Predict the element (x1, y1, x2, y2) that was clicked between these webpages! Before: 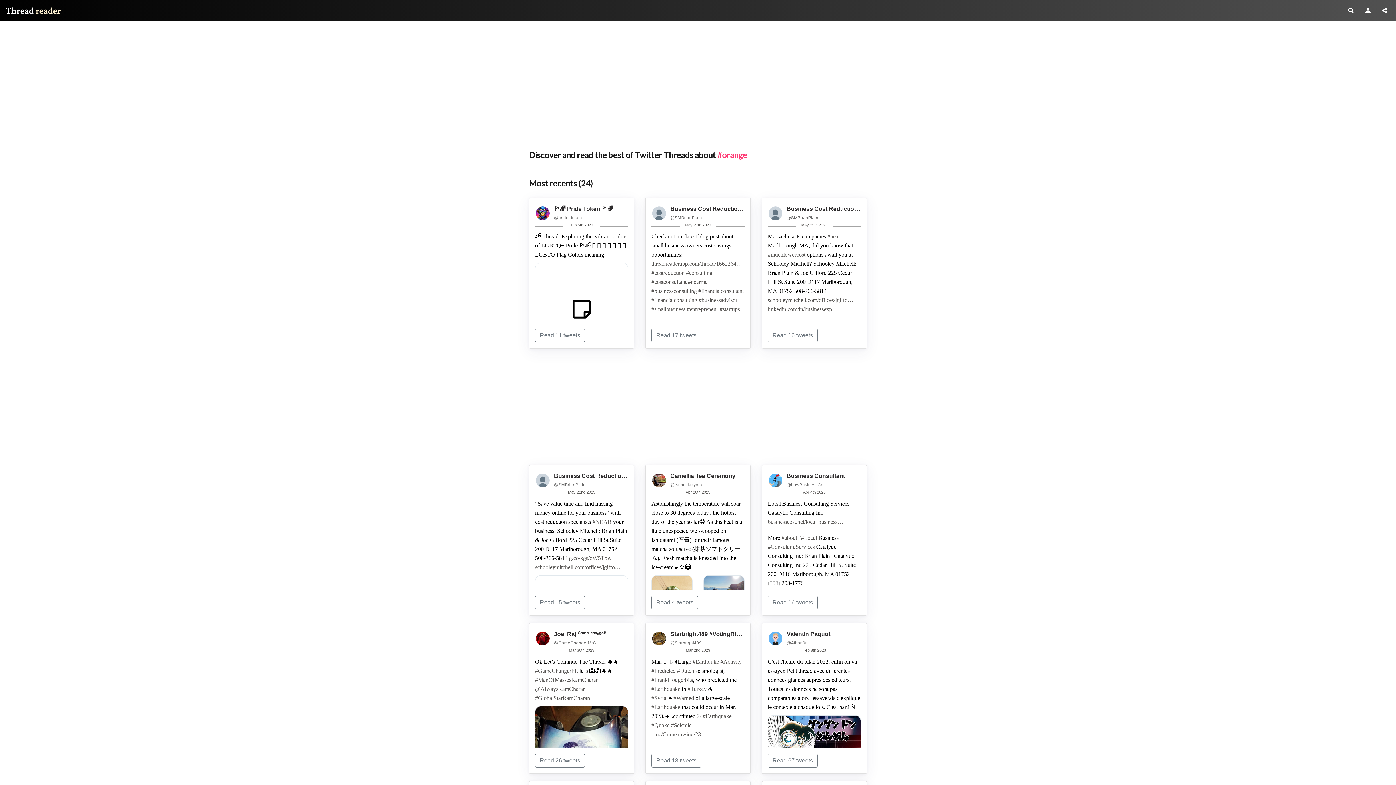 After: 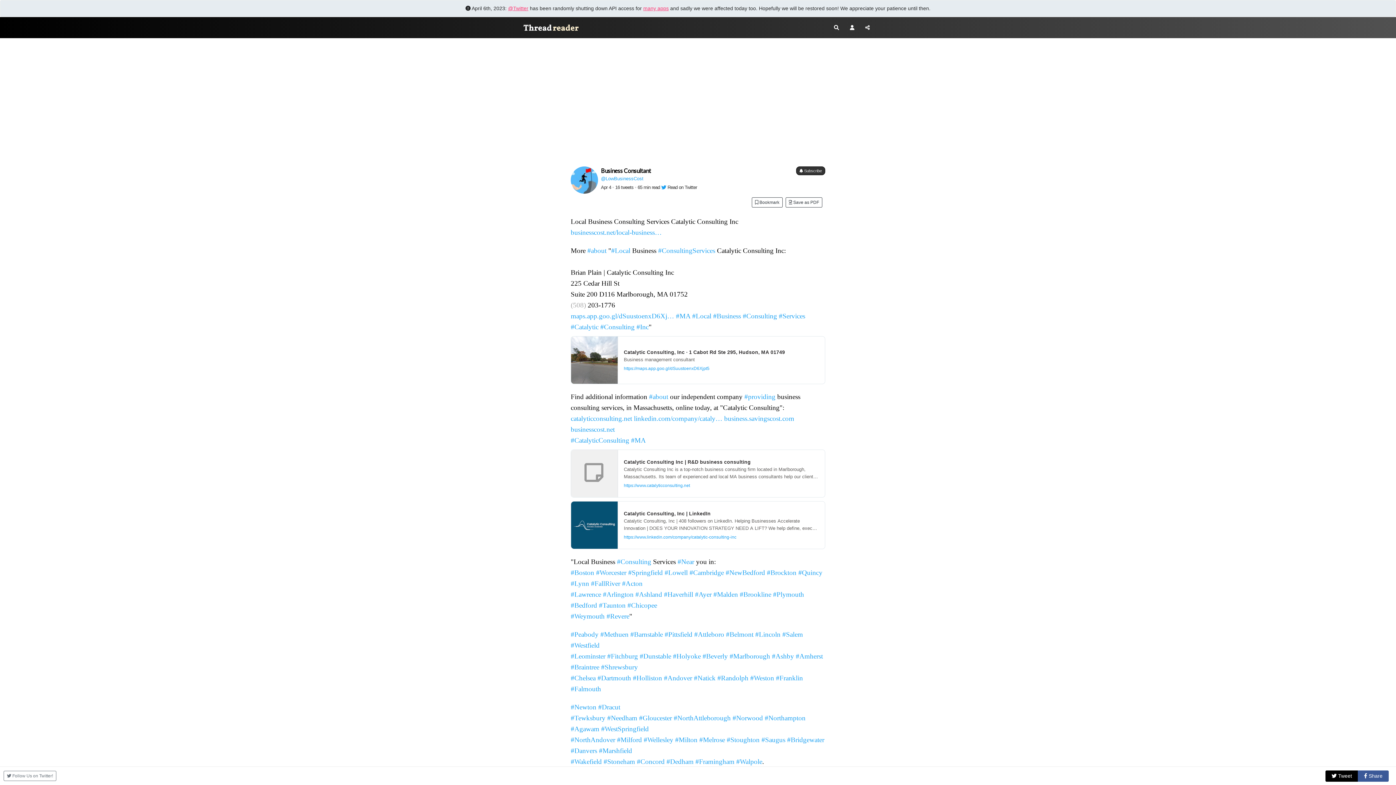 Action: label: Business Consultant
@LowBusinessCost
Apr 4th 2023
Local Business Consulting Services Catalytic Consulting Inc businesscost.net/local-business…
More #about "#Local Business #ConsultingServices Catalytic Consulting Inc: Brian Plain | Catalytic Consulting Inc 225 Cedar Hill St Suite 200 D116 Marlborough, MA 01752 (508) 203-1776 maps.app.goo.gl/dSuustoenxD6Xj… #MA #Local #Business #Consulting #Services #Catalytic #Consulting #Inc"
Find additional information #about our independent company #providing business consulting services, in Massachusetts, online today, at "Catalytic Consulting": catalyticconsulting.net linkedin.com/company/cataly… business.savingscost.com businesscost.net #CatalyticConsulting #MA
Read 16 tweets bbox: (761, 464, 867, 615)